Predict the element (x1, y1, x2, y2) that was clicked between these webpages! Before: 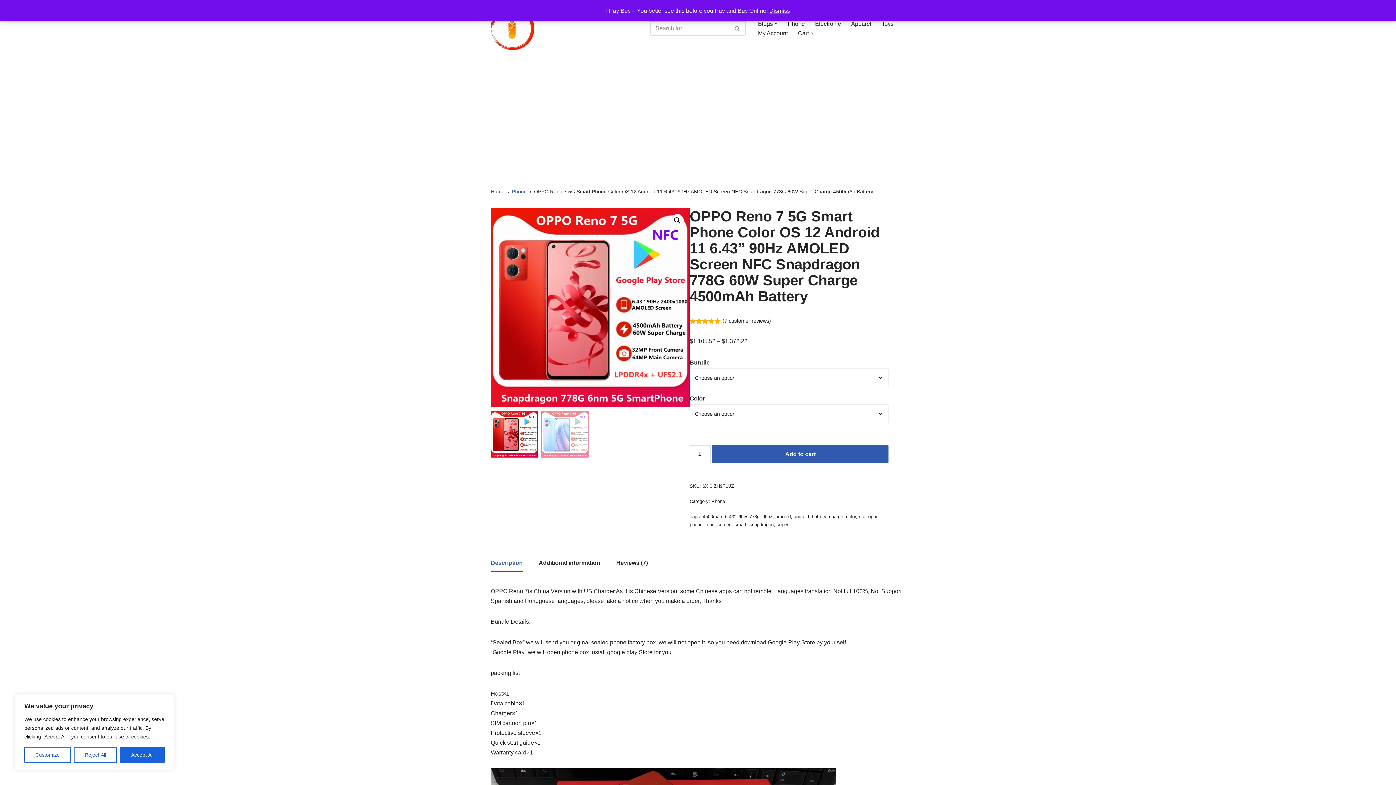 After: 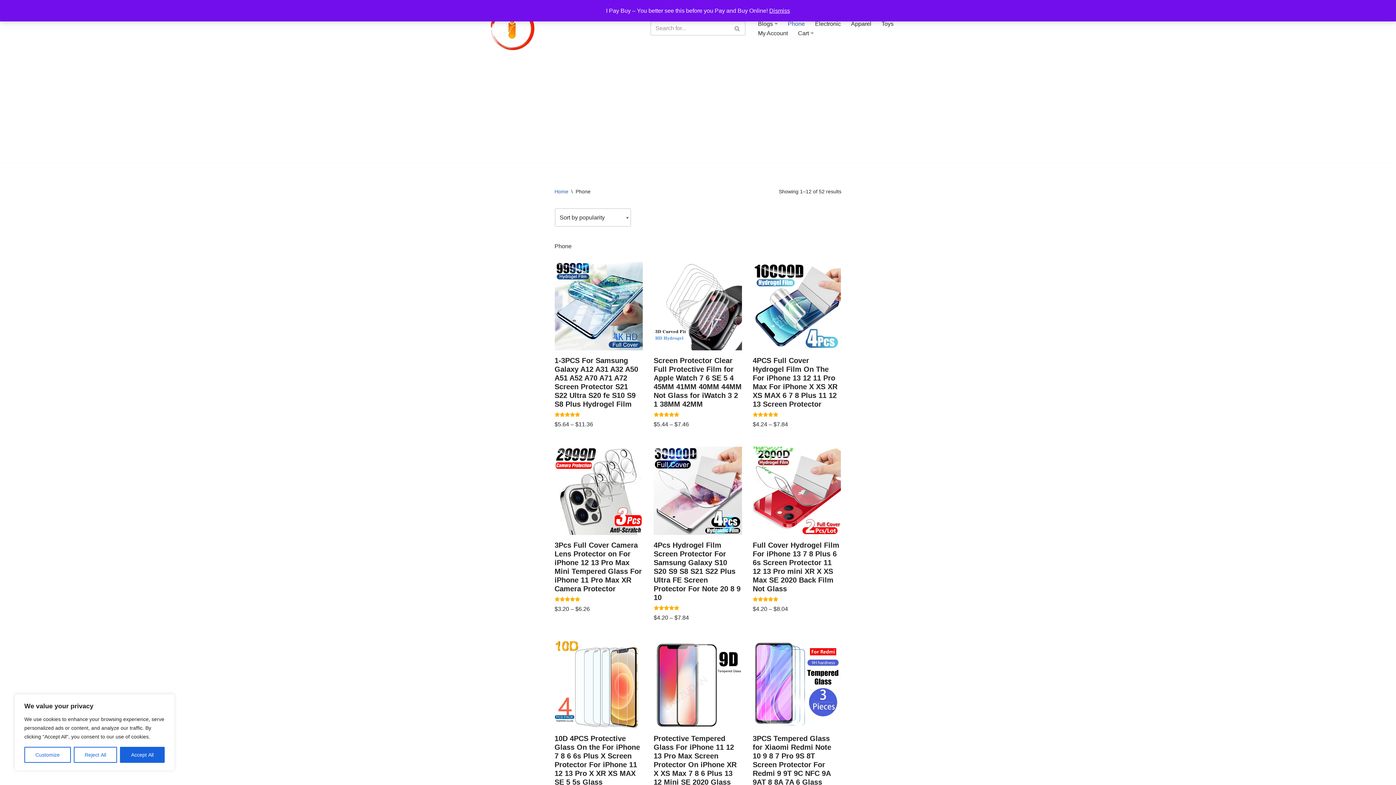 Action: bbox: (711, 498, 725, 504) label: Phone